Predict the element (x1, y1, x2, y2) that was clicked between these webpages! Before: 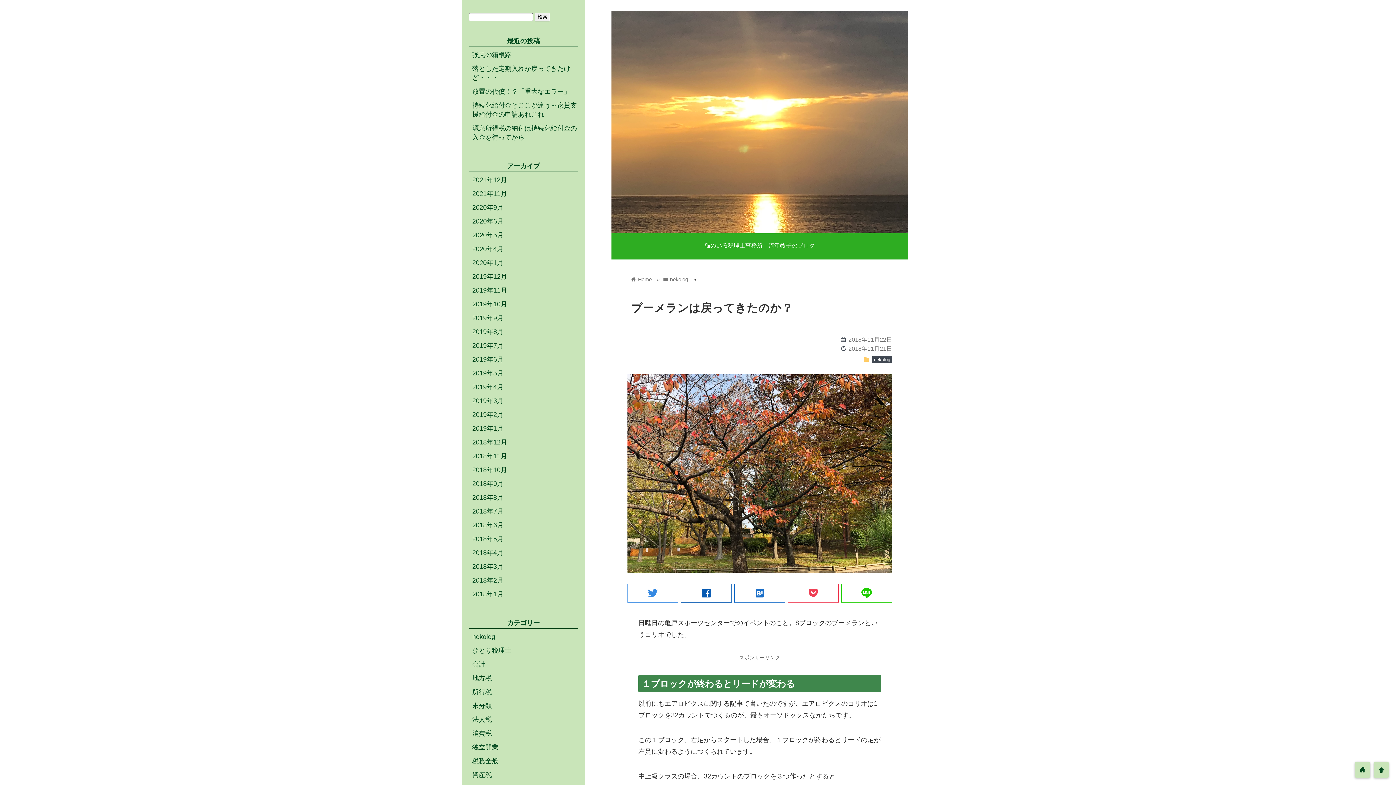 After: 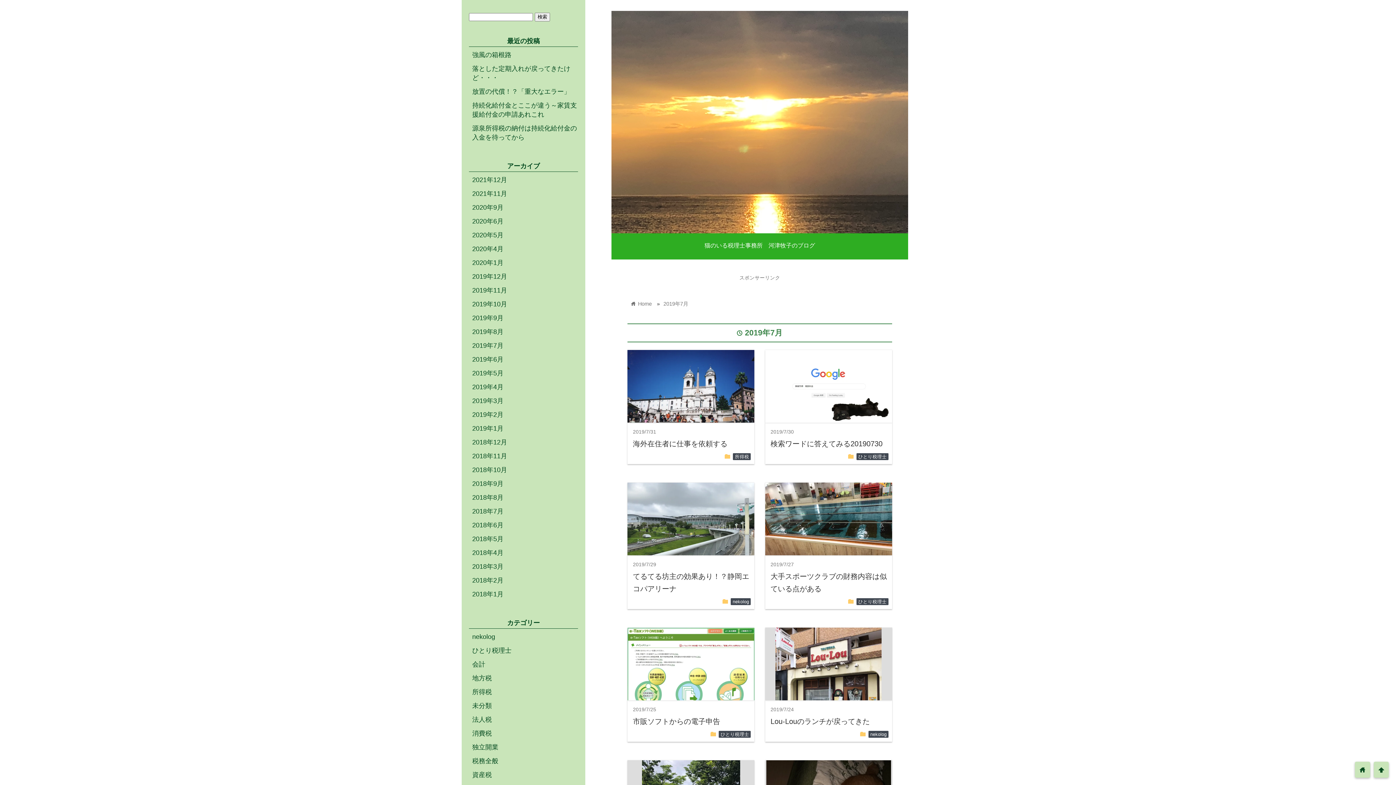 Action: bbox: (472, 342, 503, 349) label: 2019年7月